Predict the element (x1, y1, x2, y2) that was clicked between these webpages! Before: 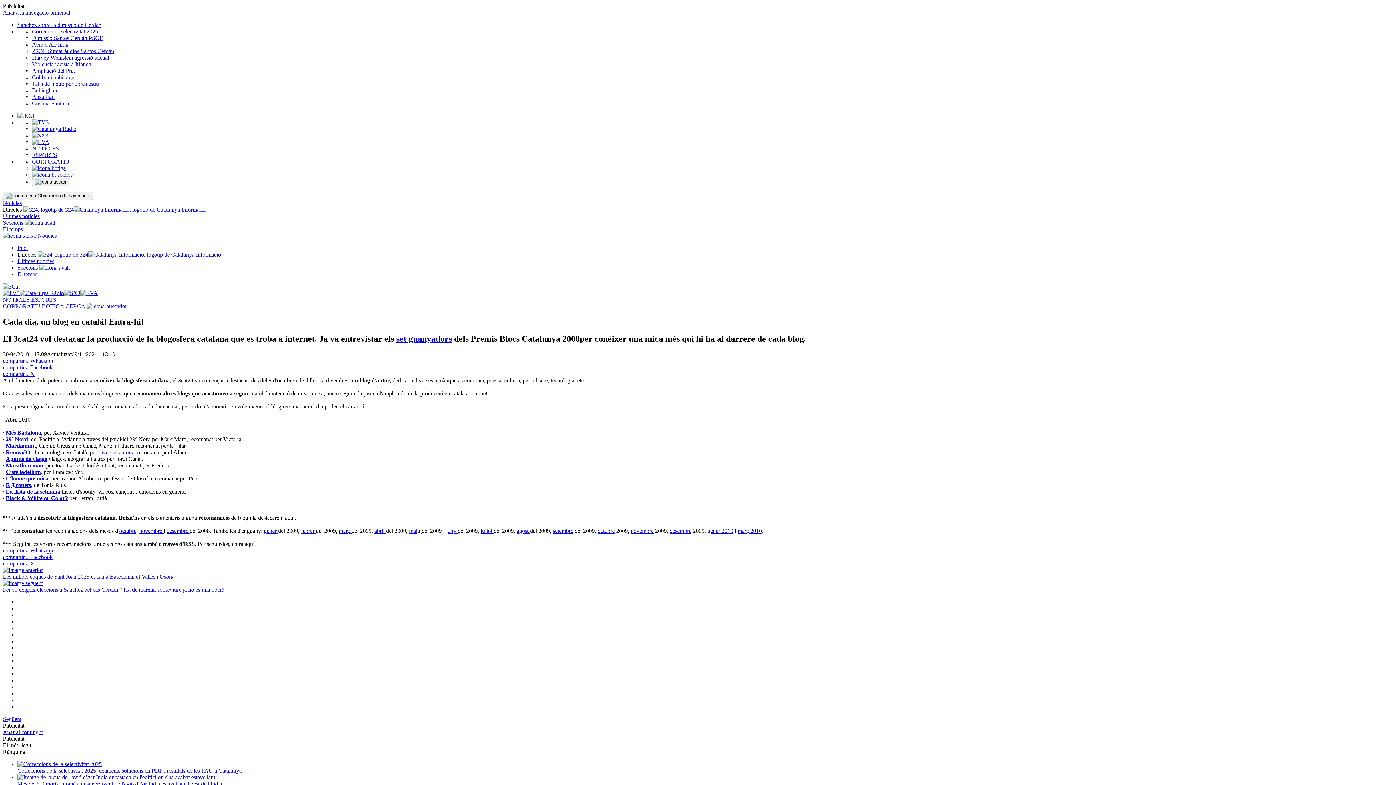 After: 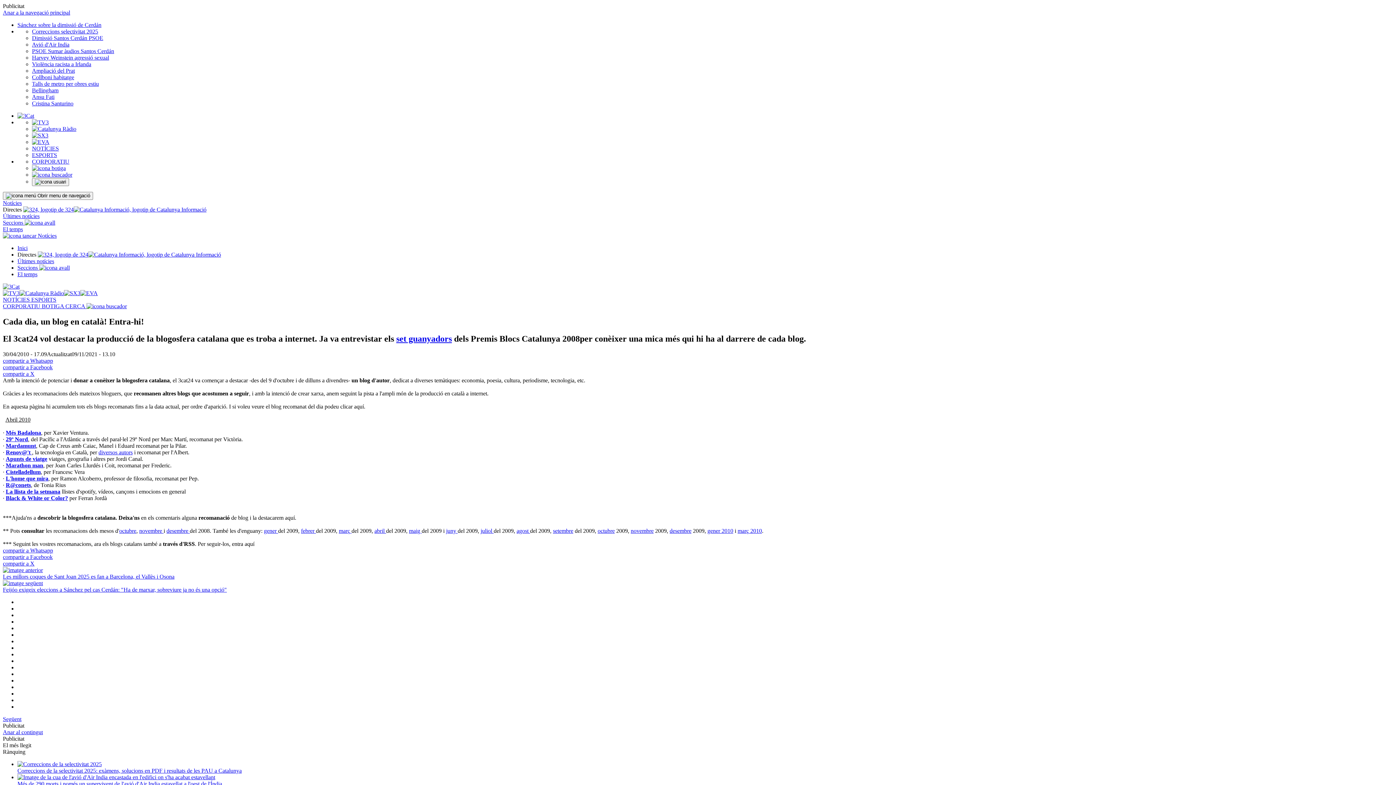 Action: bbox: (2, 554, 1393, 560) label: compartir a Facebook